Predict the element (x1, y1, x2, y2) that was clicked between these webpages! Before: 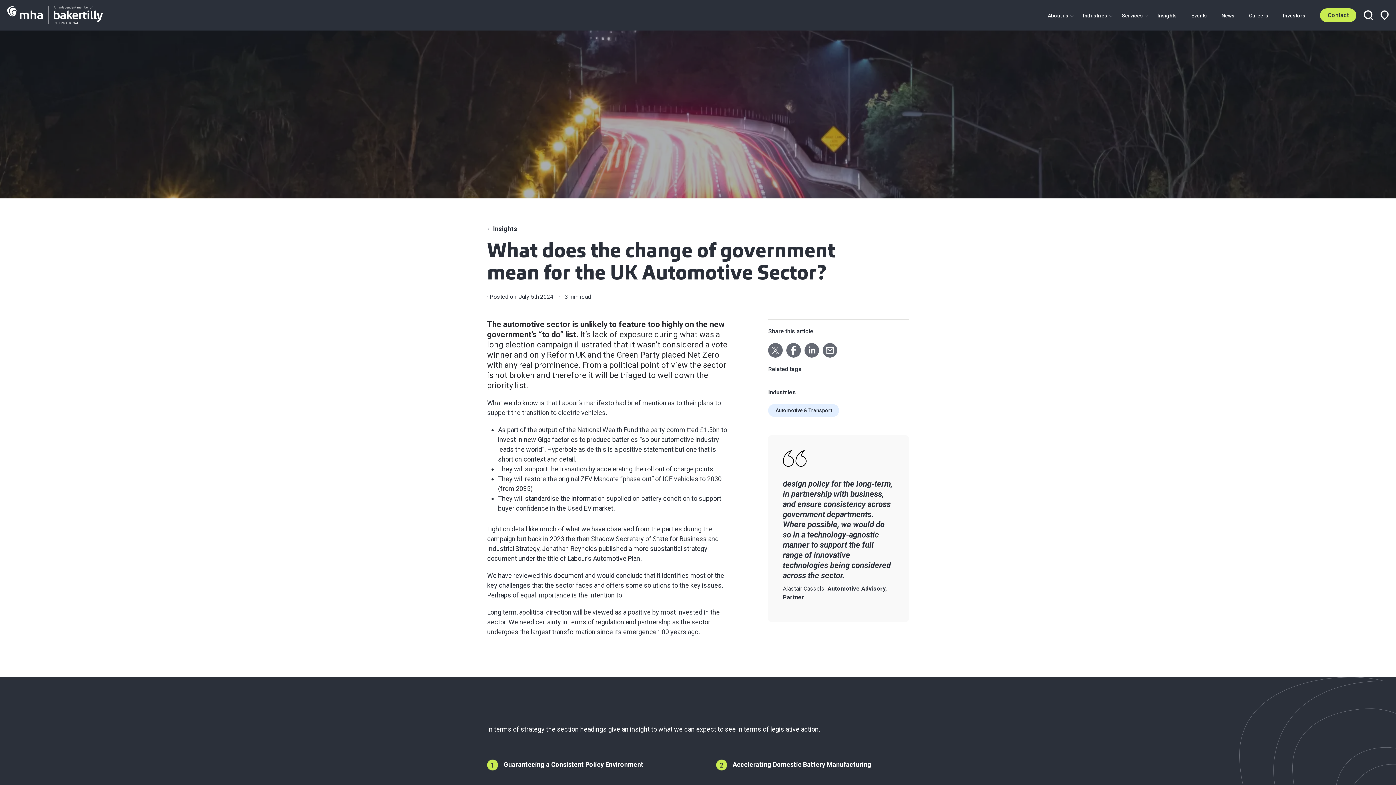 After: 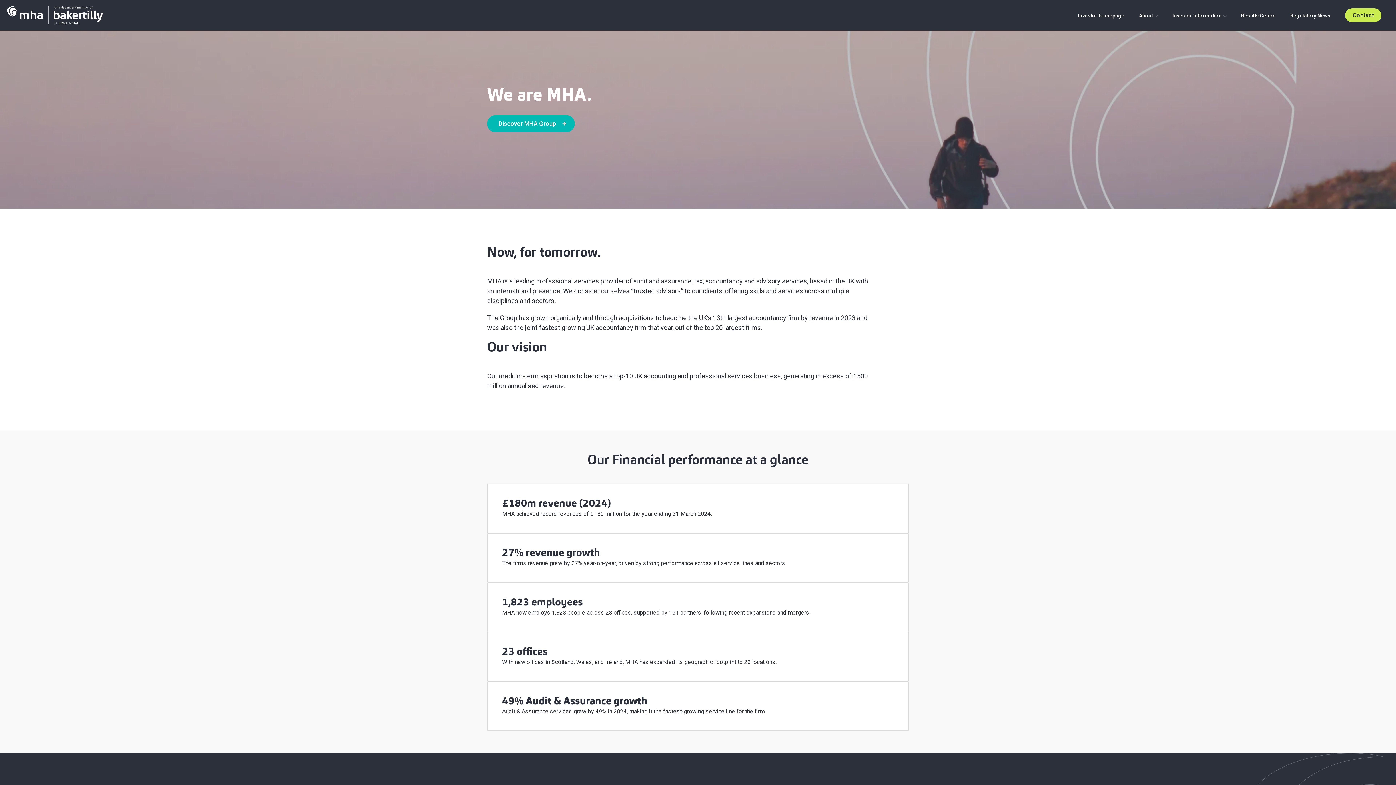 Action: label: Investors bbox: (1283, 12, 1305, 18)